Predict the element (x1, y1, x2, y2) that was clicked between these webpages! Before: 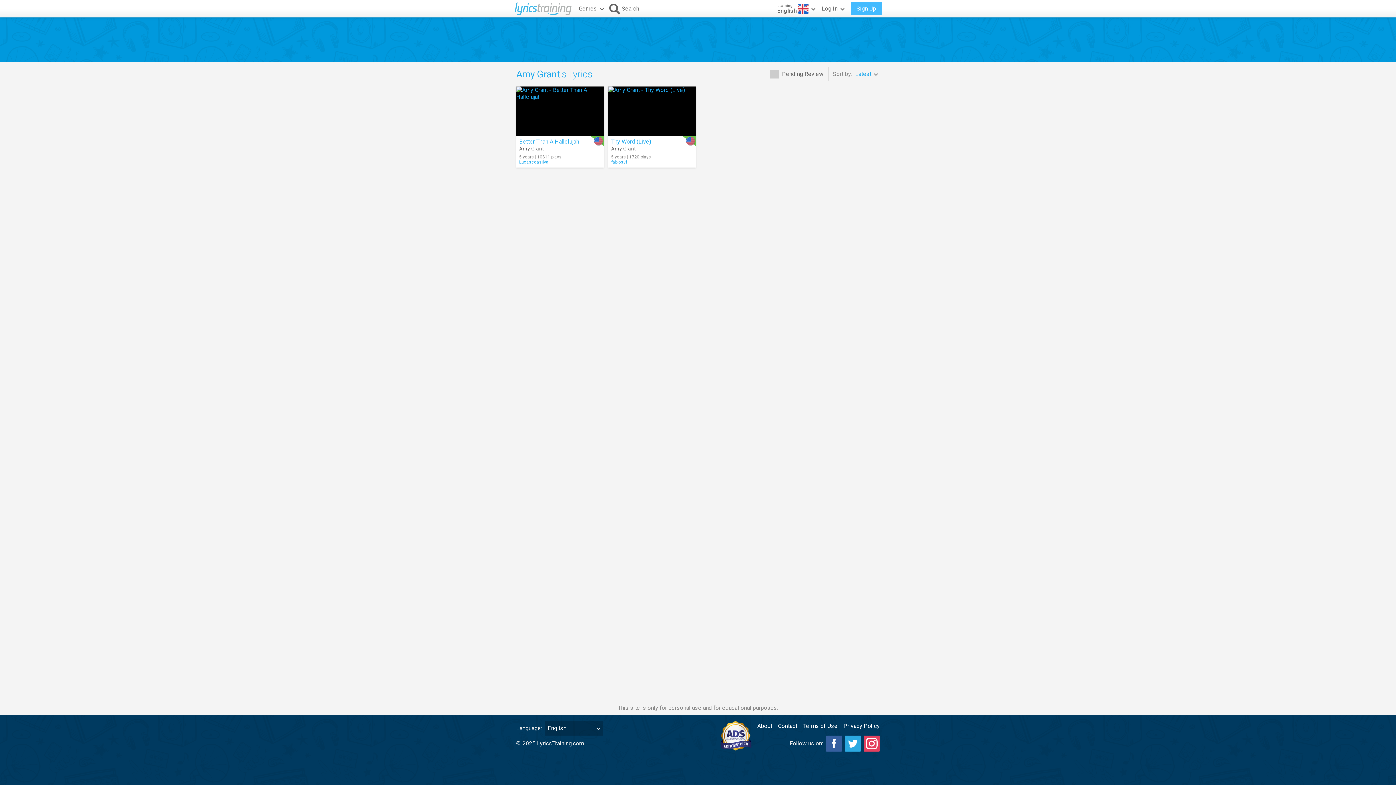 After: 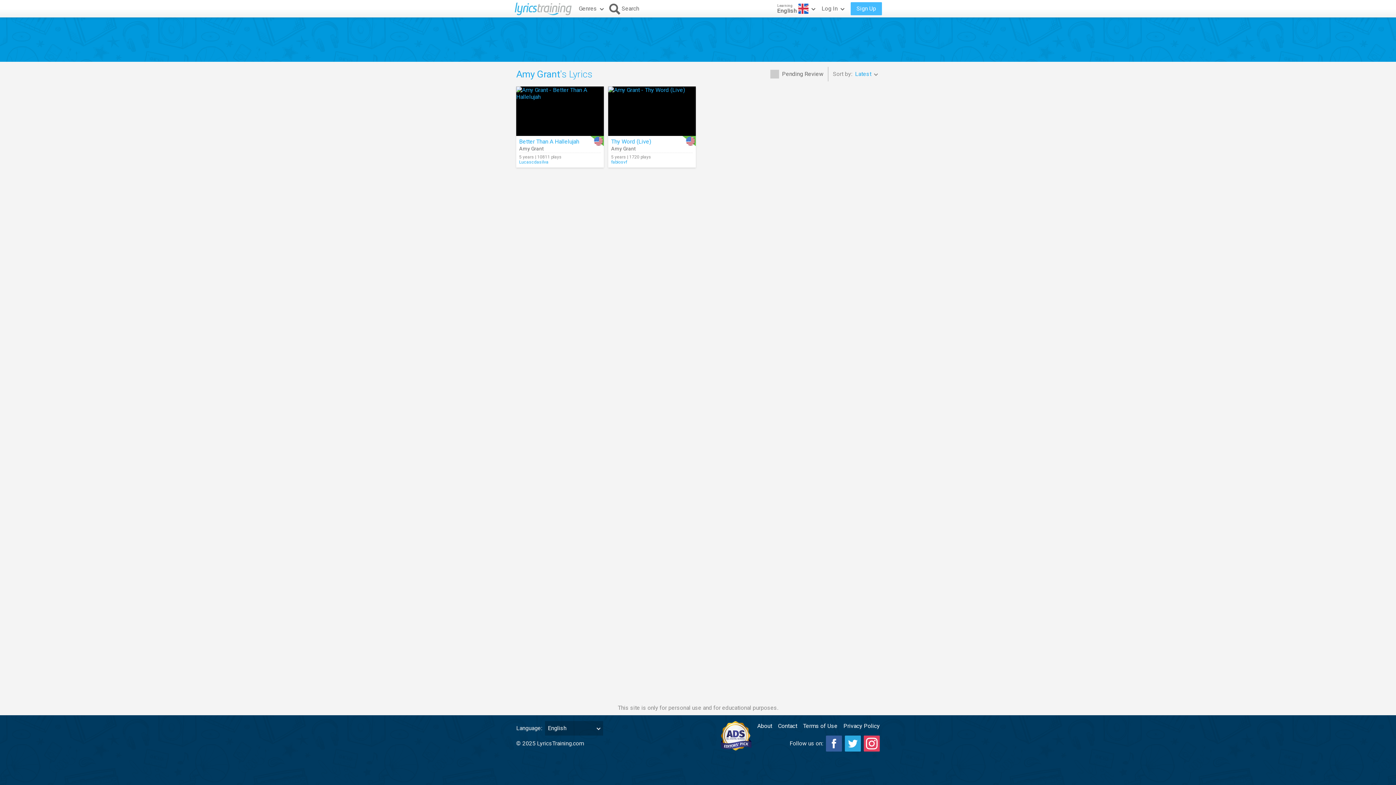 Action: label: Amy Grant bbox: (519, 145, 544, 151)